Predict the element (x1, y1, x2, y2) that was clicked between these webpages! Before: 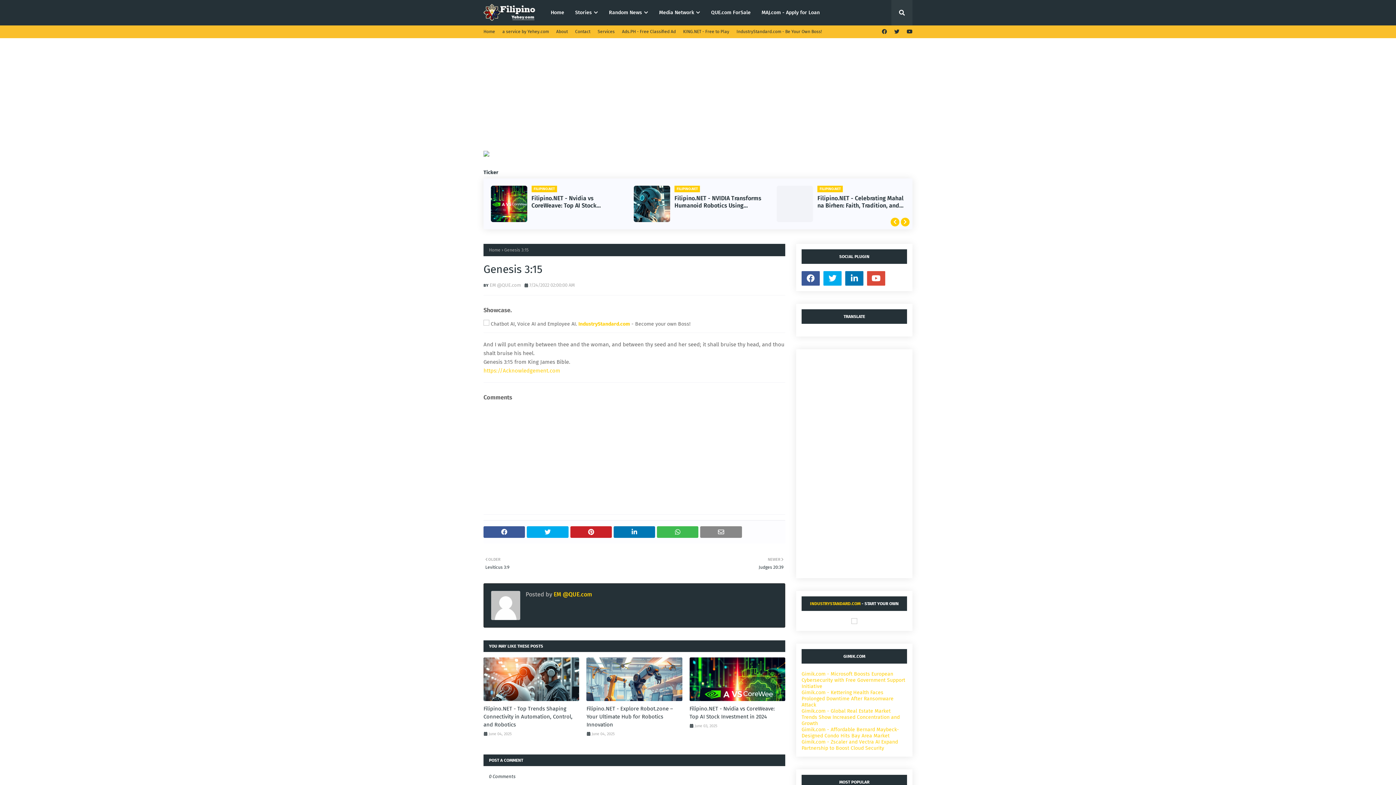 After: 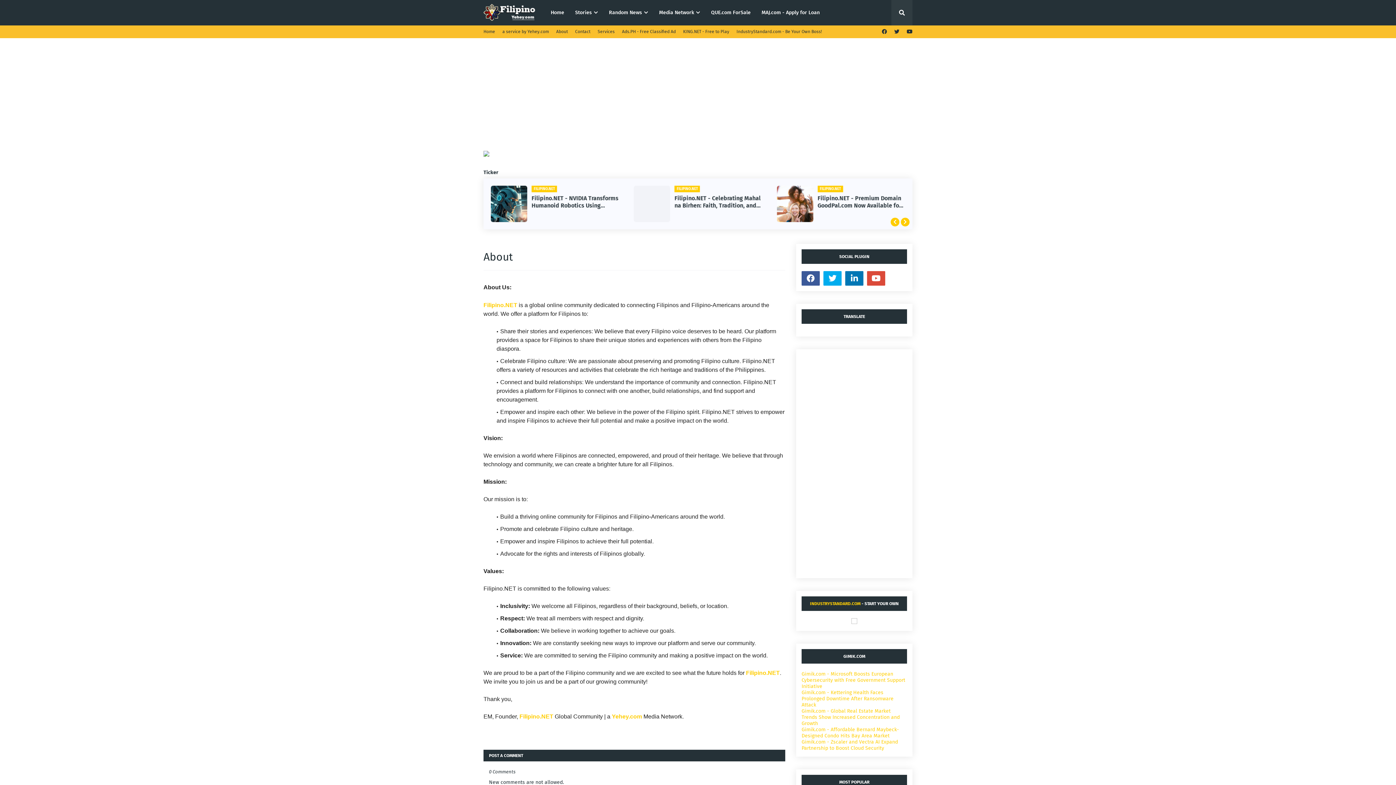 Action: bbox: (554, 25, 569, 37) label: About